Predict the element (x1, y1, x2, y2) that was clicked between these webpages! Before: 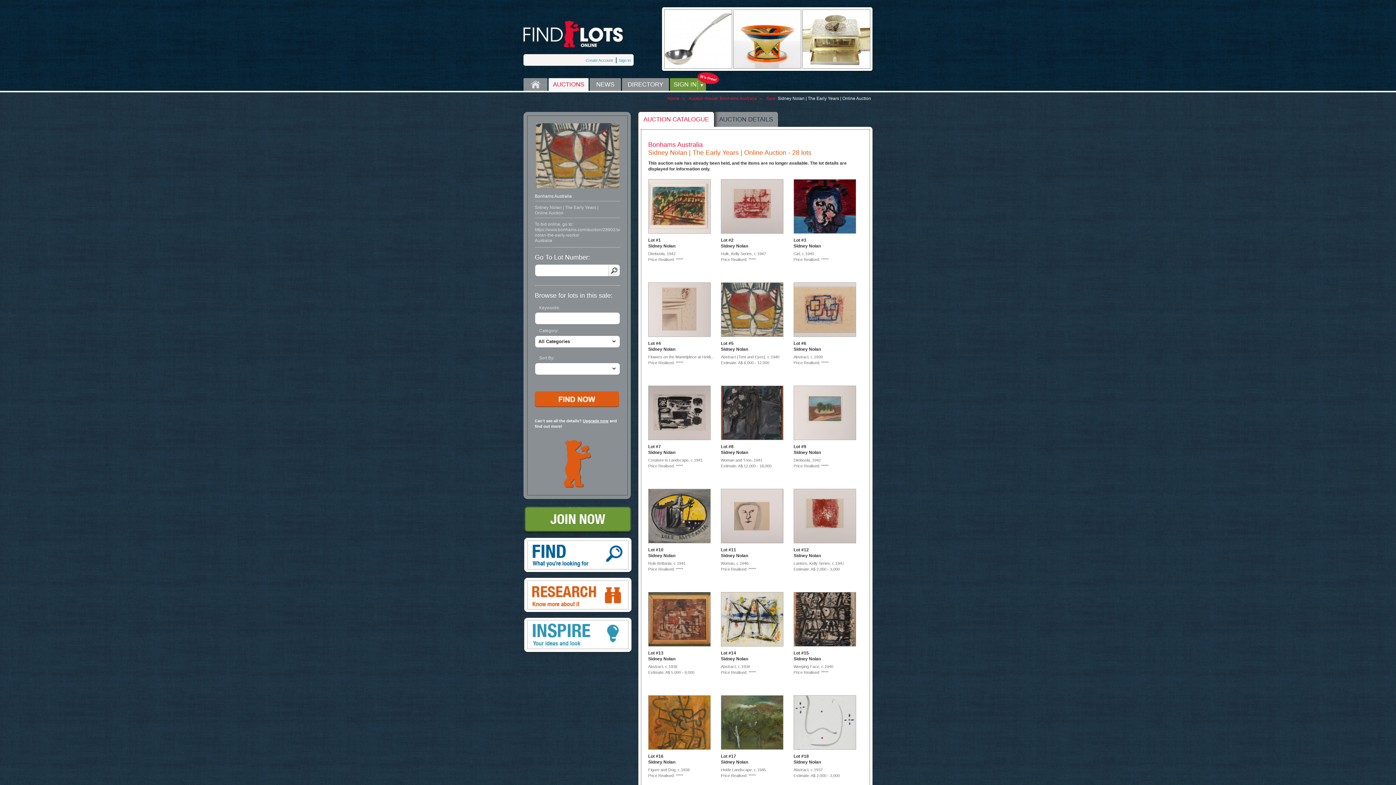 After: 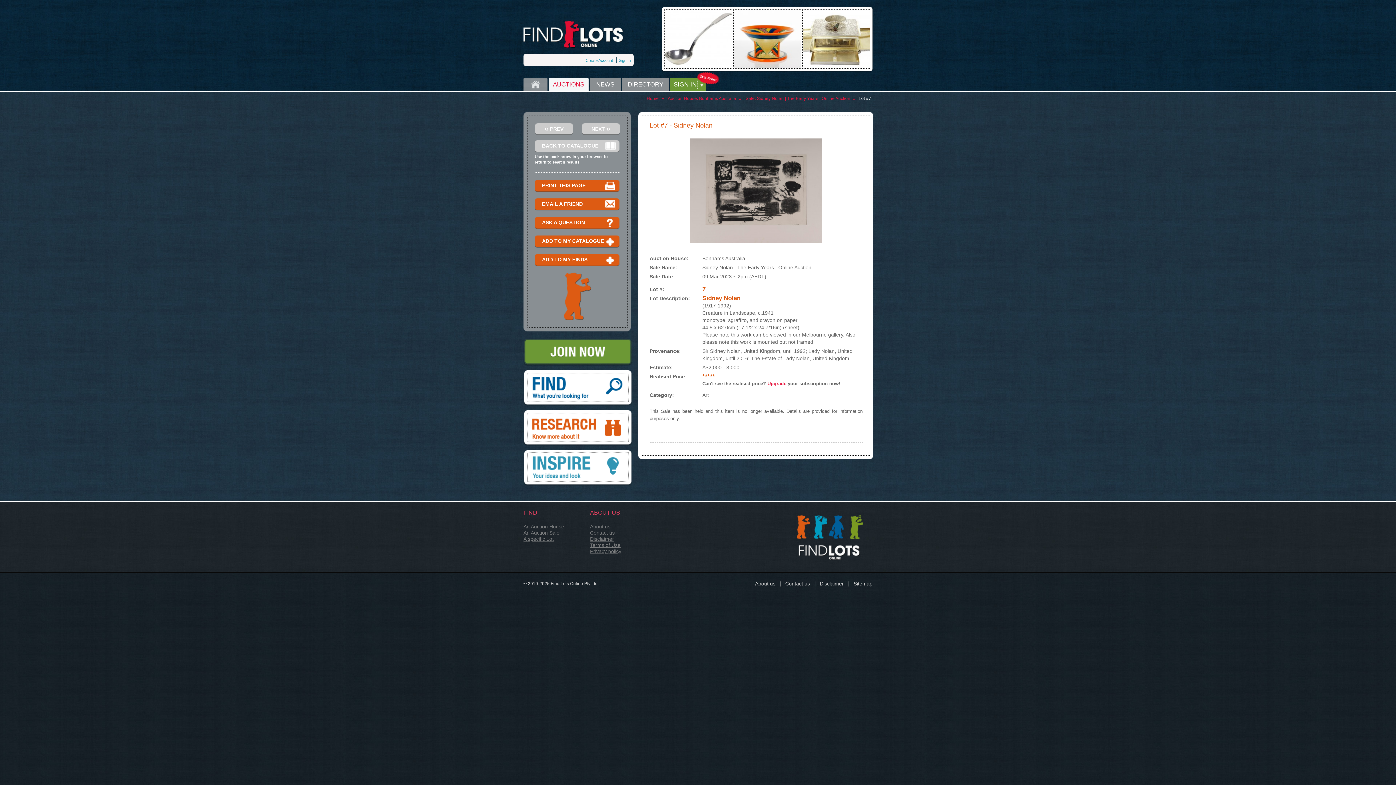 Action: bbox: (648, 385, 717, 440)